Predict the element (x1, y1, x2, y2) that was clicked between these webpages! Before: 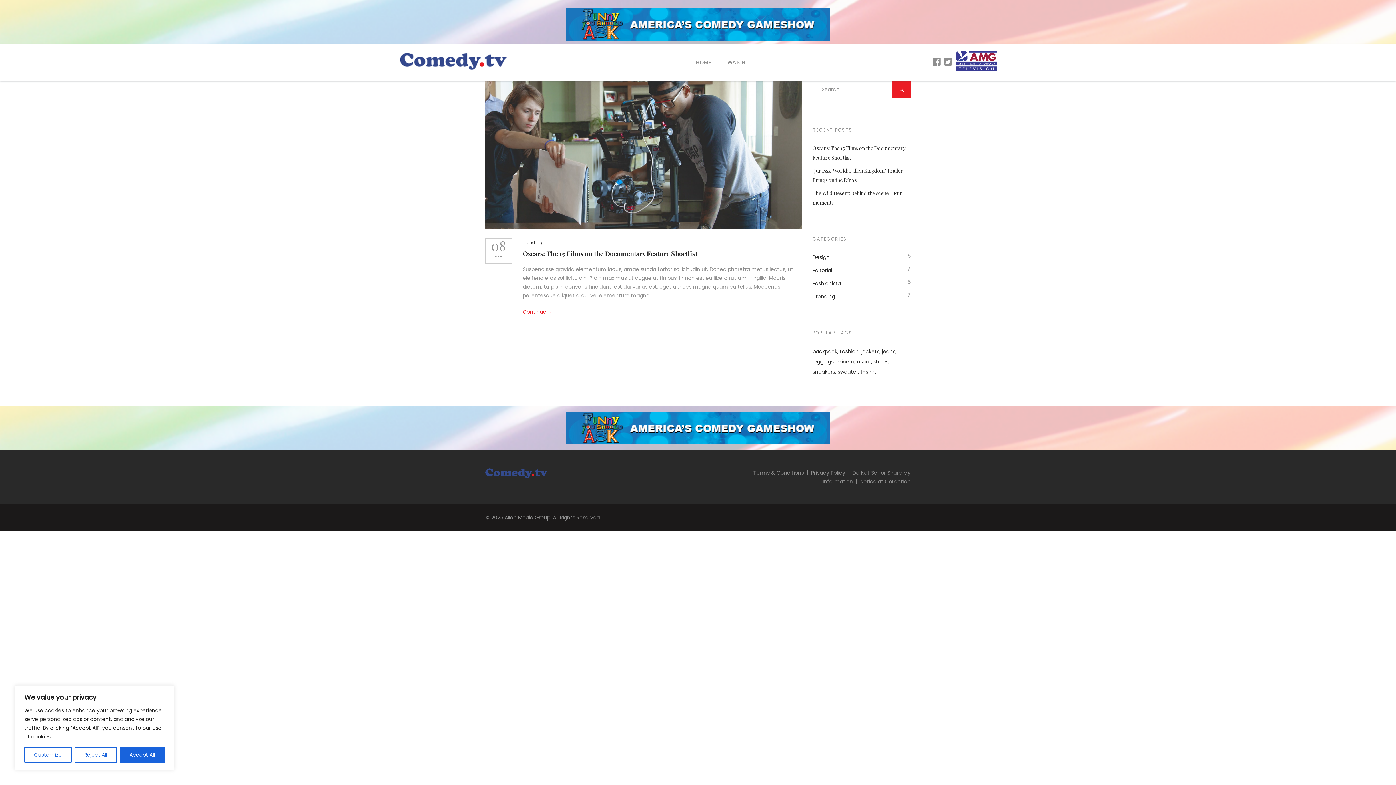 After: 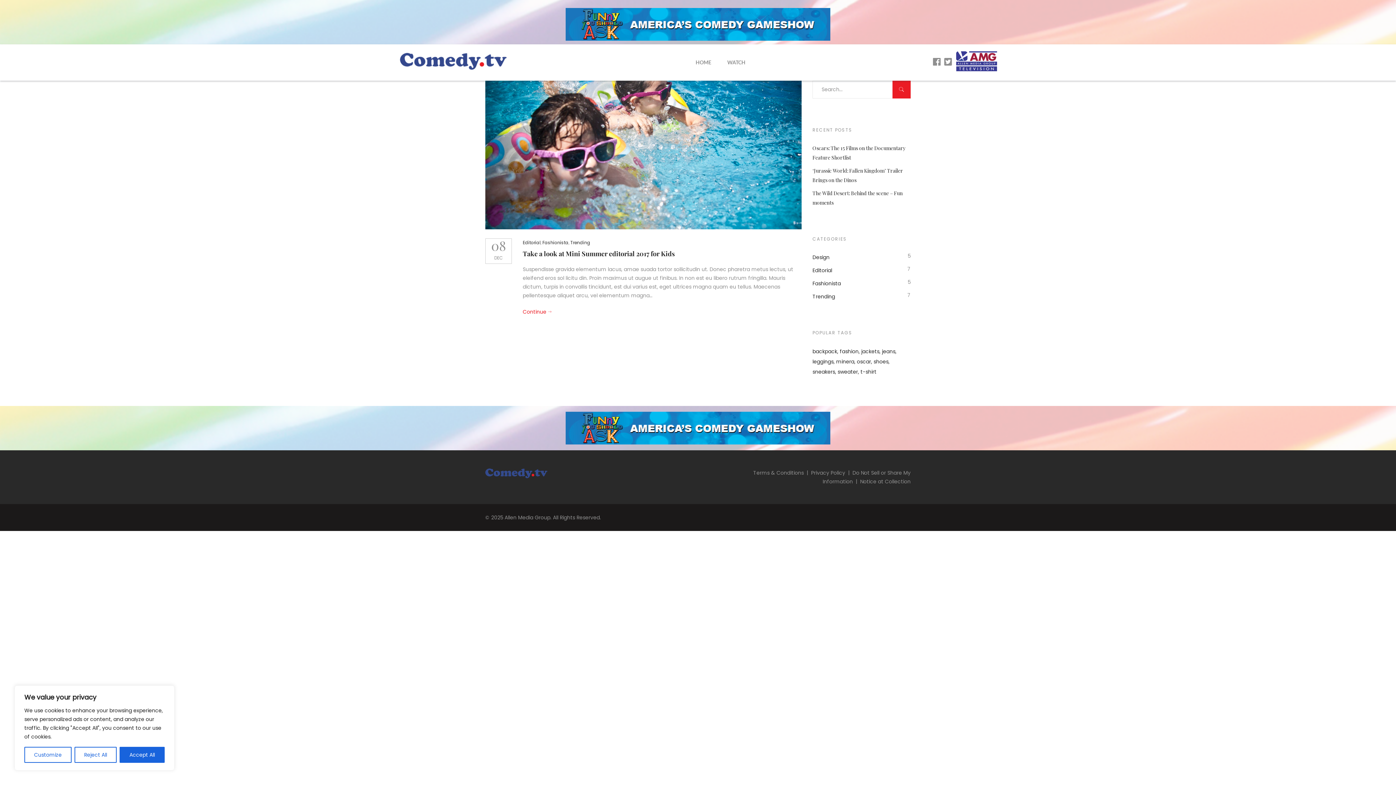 Action: label: backpack (1 item) bbox: (812, 348, 840, 355)